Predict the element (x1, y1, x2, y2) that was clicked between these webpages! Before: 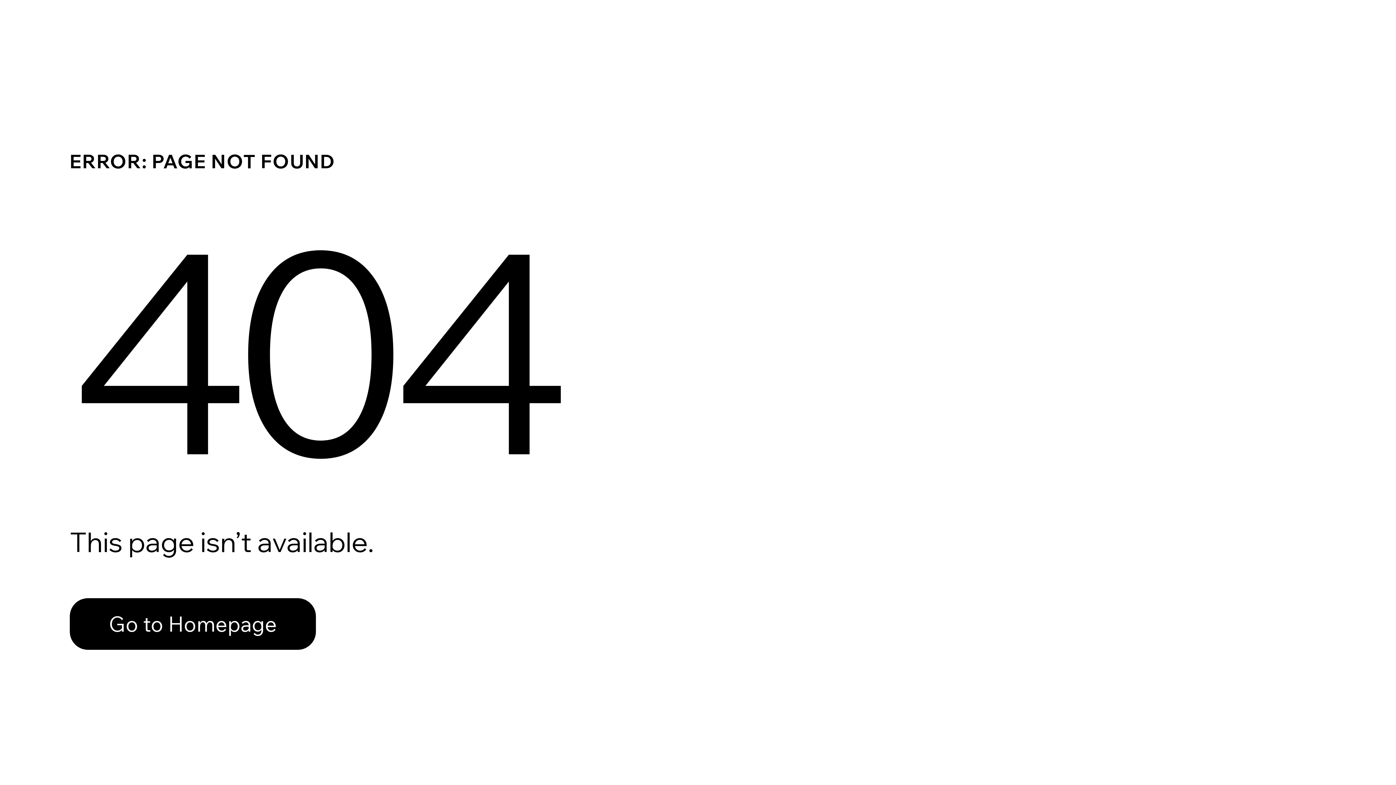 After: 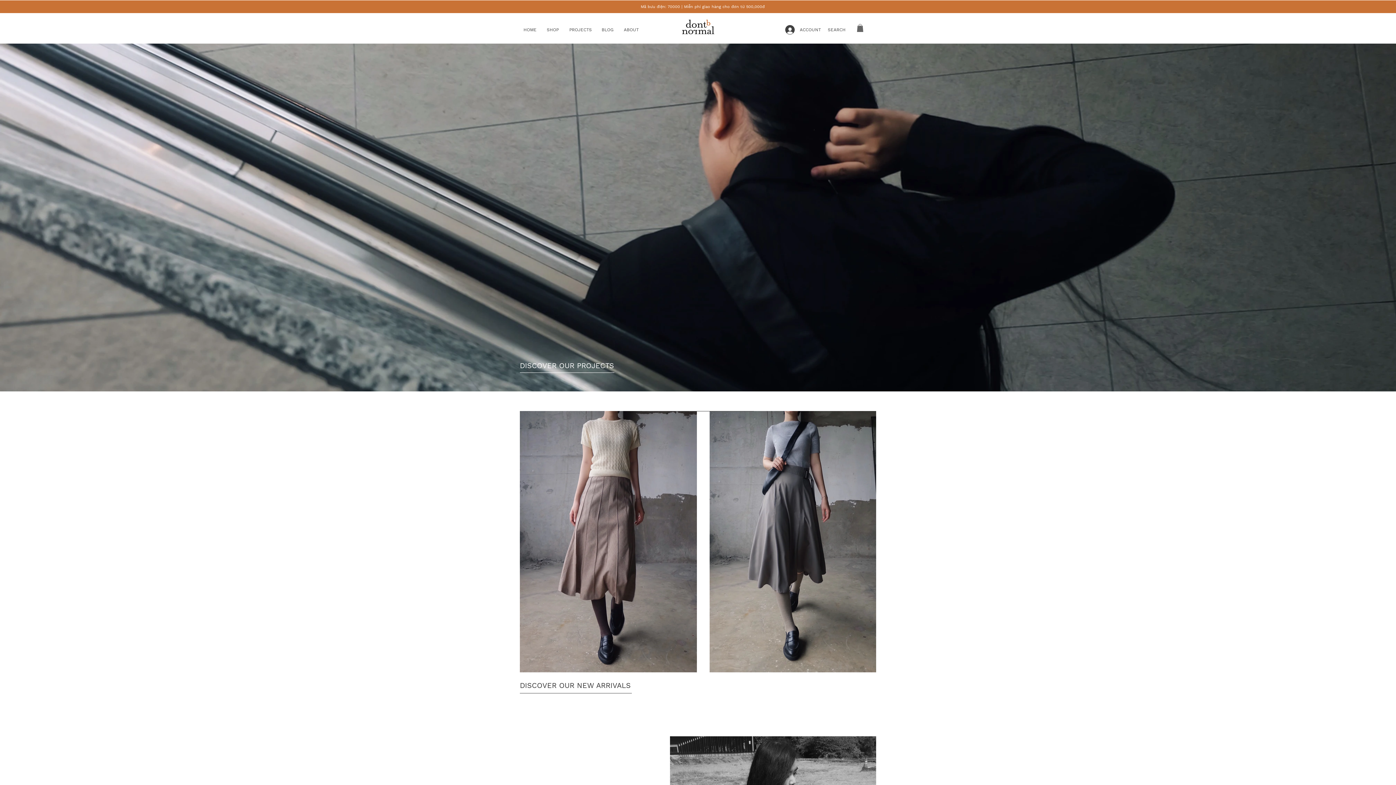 Action: bbox: (69, 598, 316, 650) label: Go to Homepage